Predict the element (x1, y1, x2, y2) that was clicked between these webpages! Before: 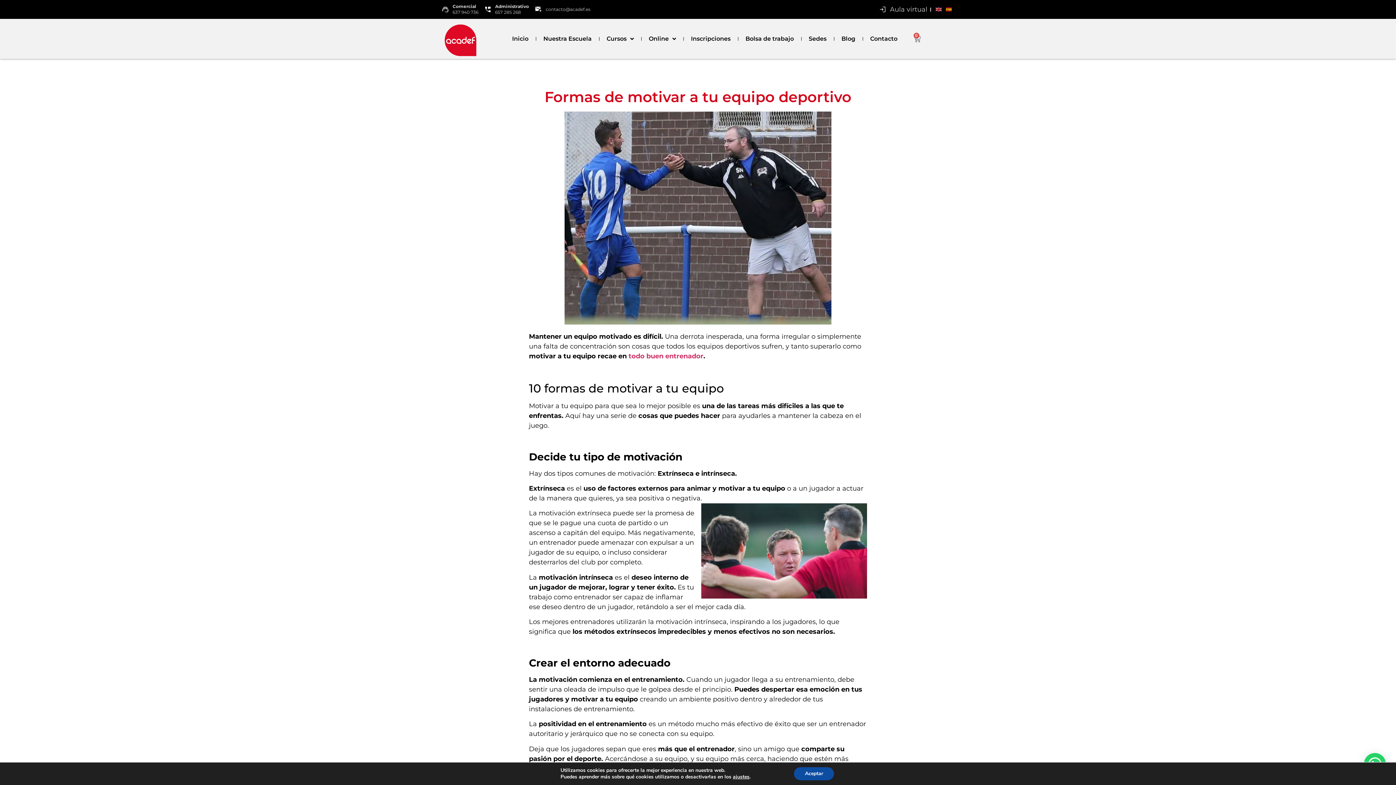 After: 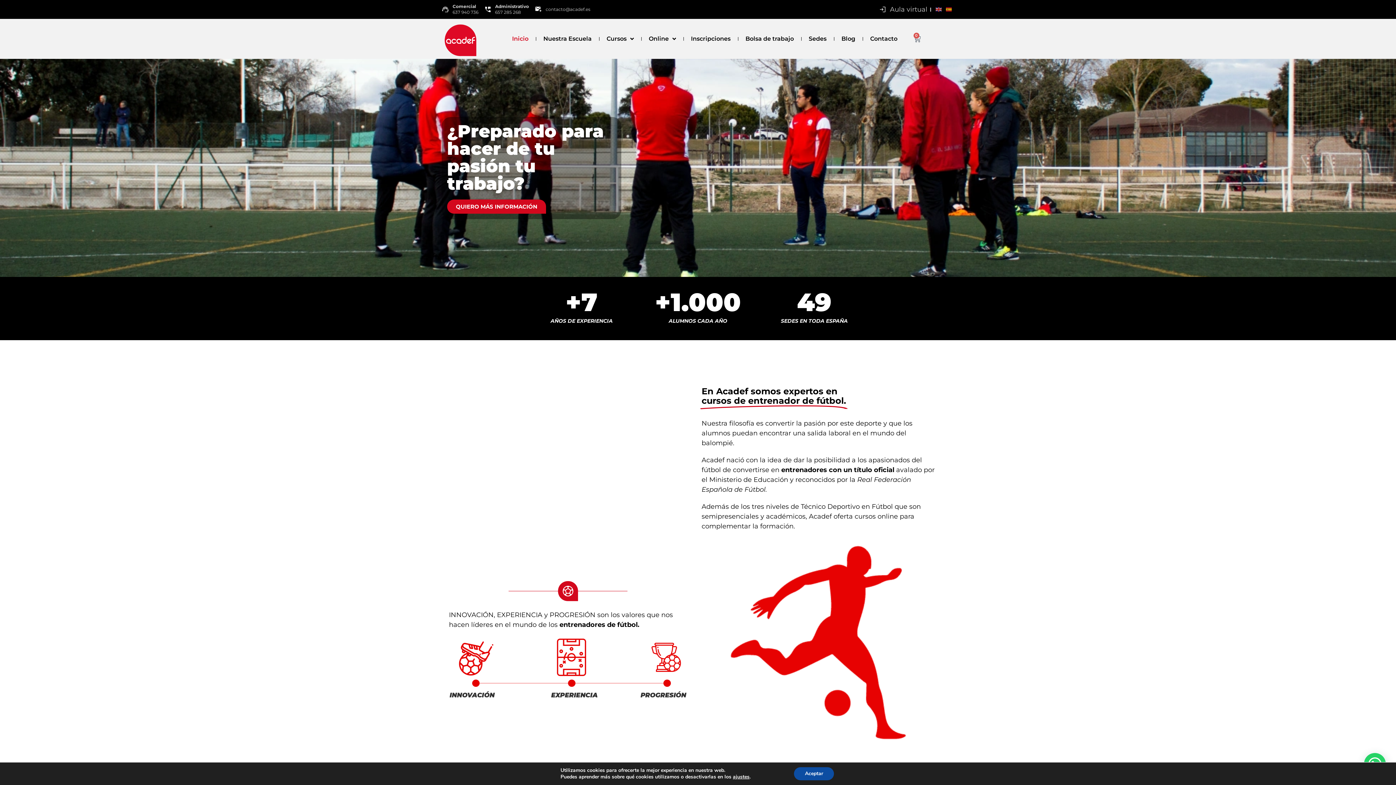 Action: bbox: (441, 20, 478, 57)